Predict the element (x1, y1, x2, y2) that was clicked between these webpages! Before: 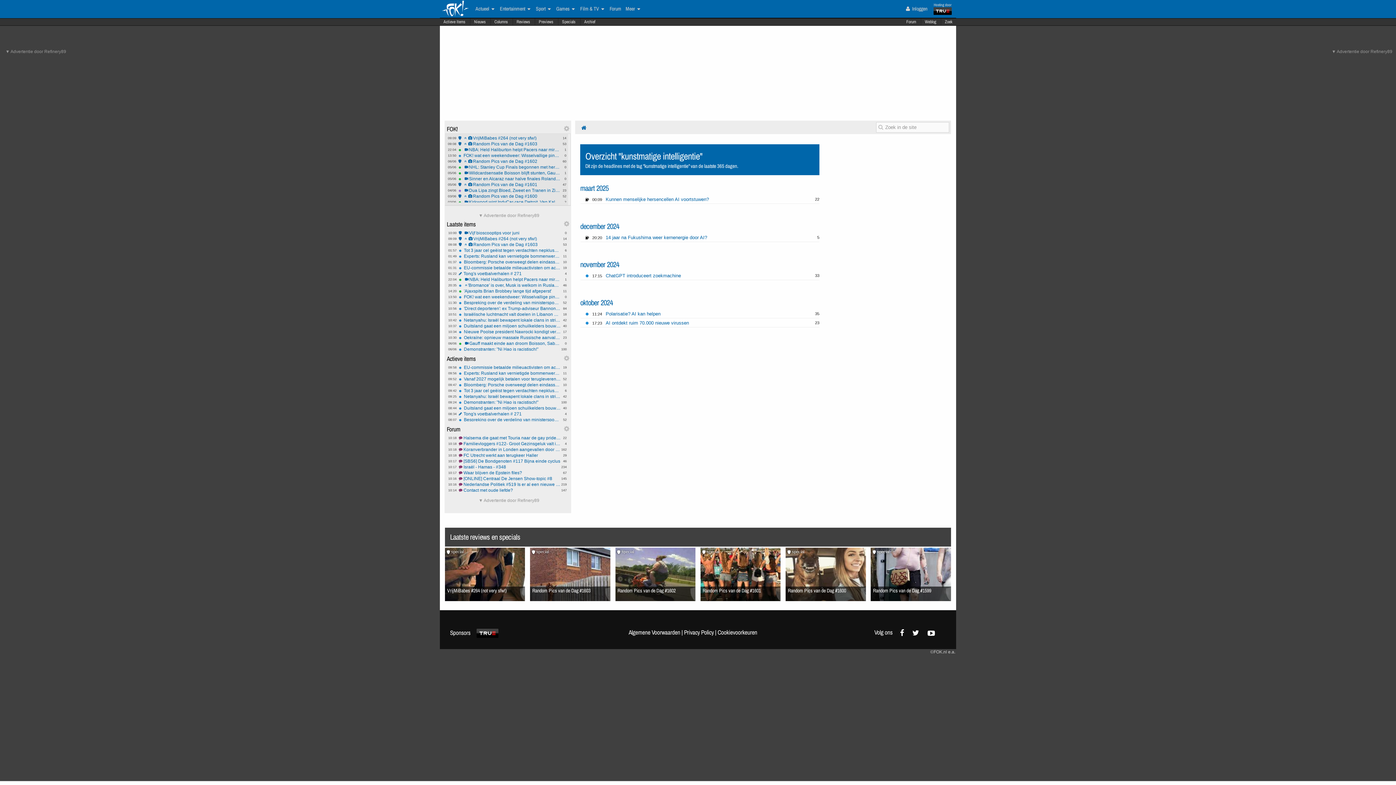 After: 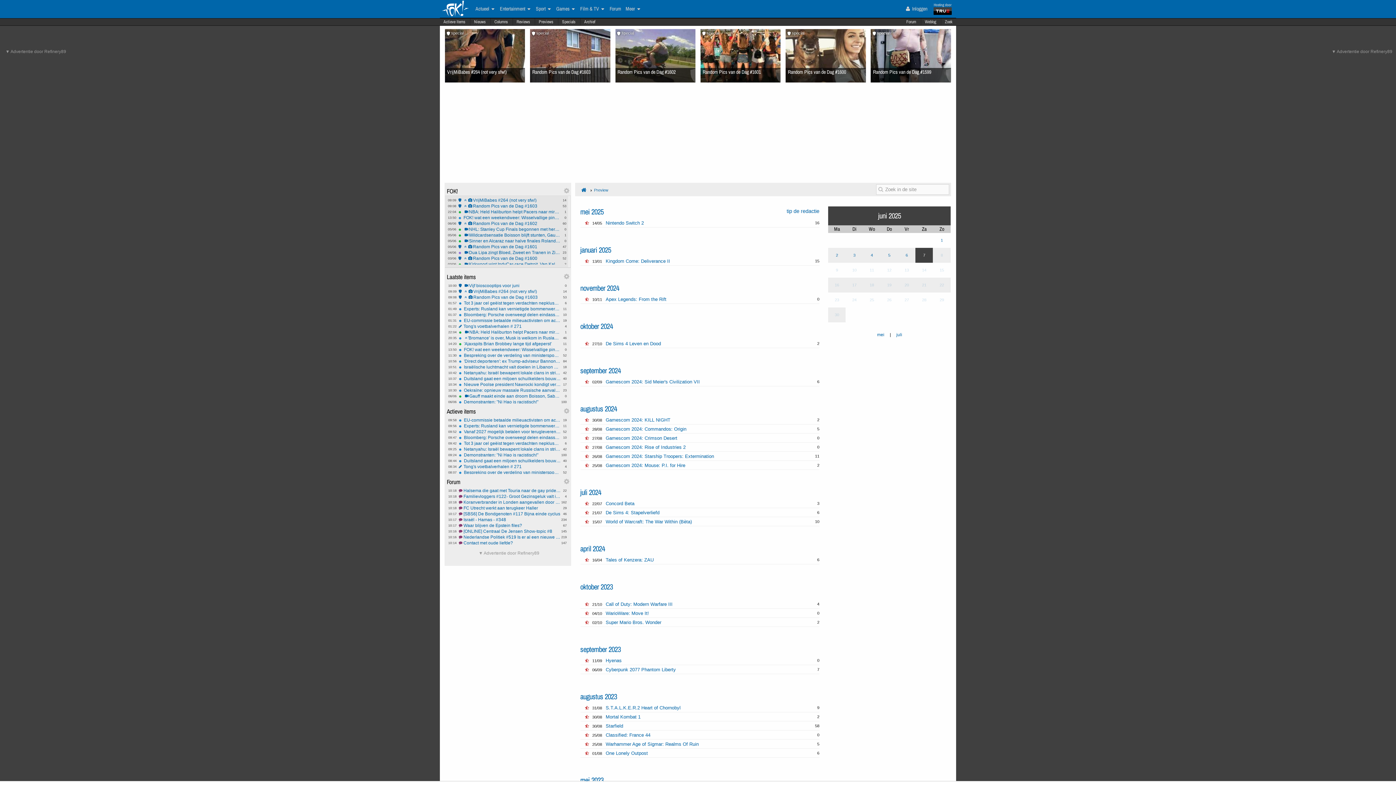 Action: bbox: (534, 17, 557, 25) label: Previews